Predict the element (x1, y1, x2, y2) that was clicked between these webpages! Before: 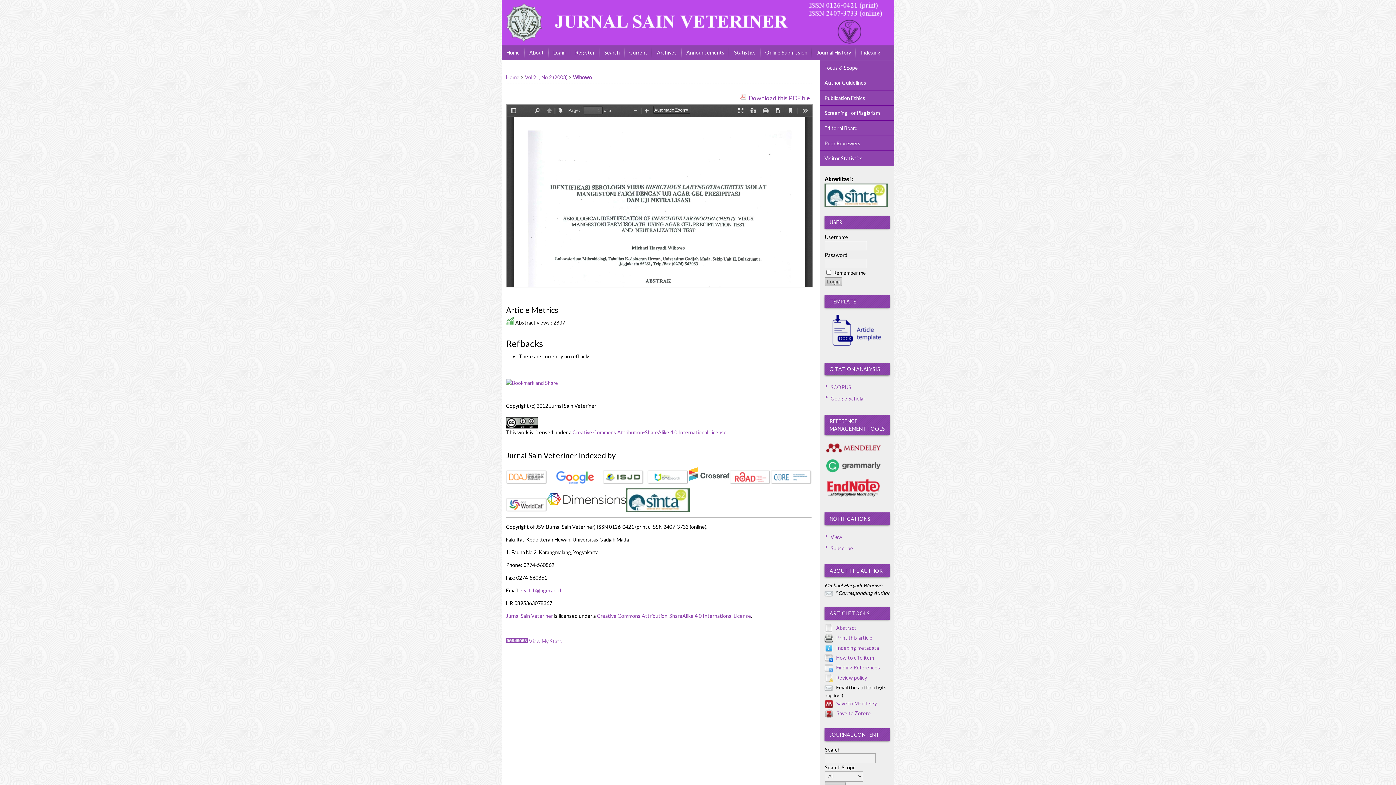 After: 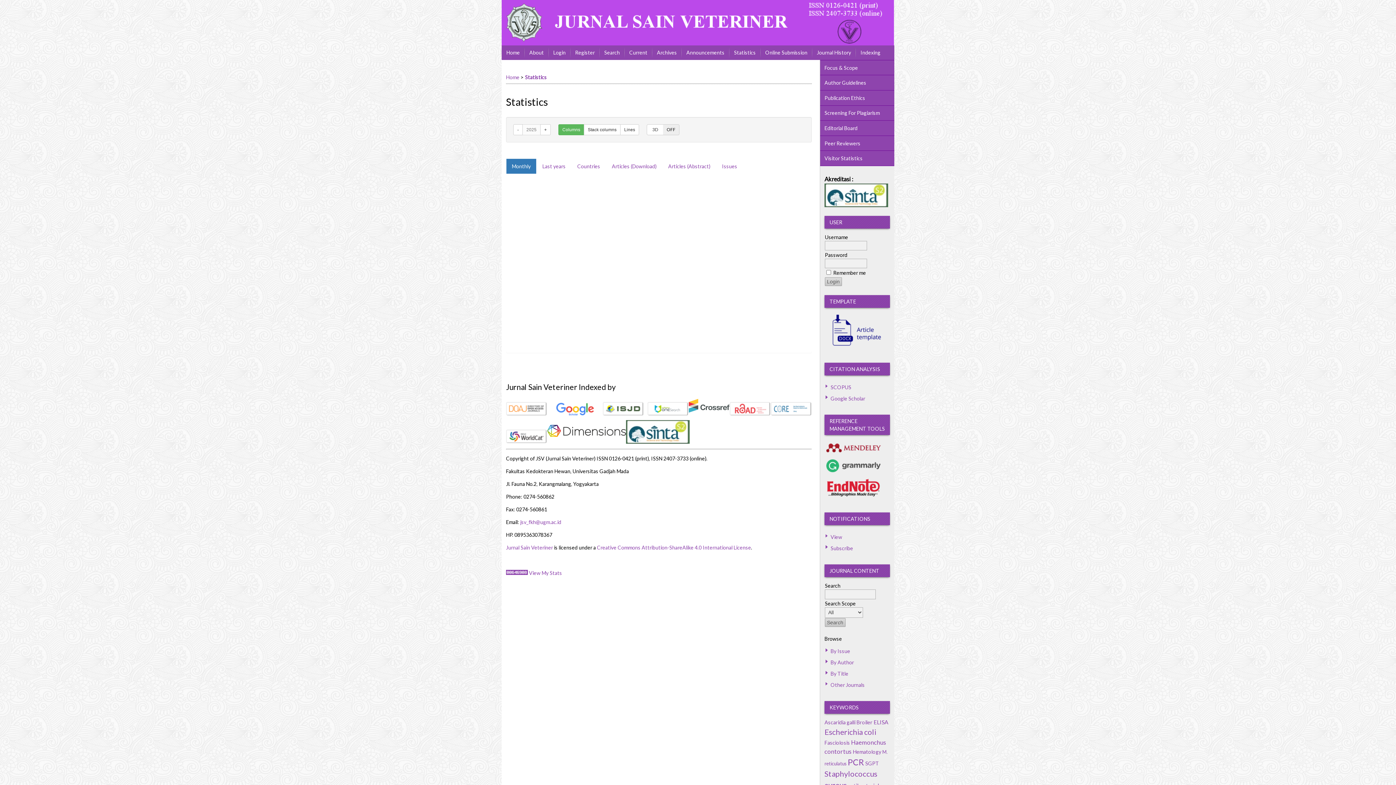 Action: label: Statistics bbox: (729, 45, 760, 59)